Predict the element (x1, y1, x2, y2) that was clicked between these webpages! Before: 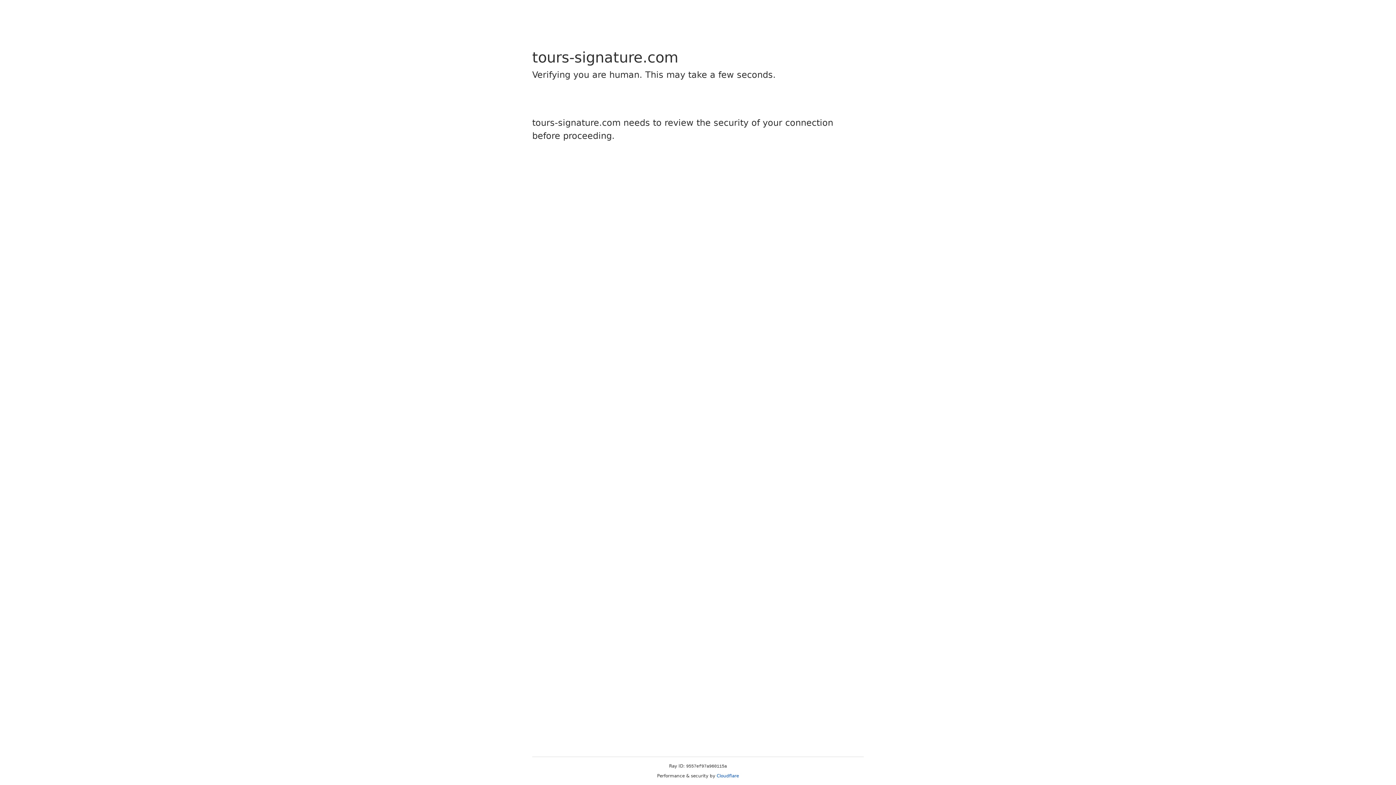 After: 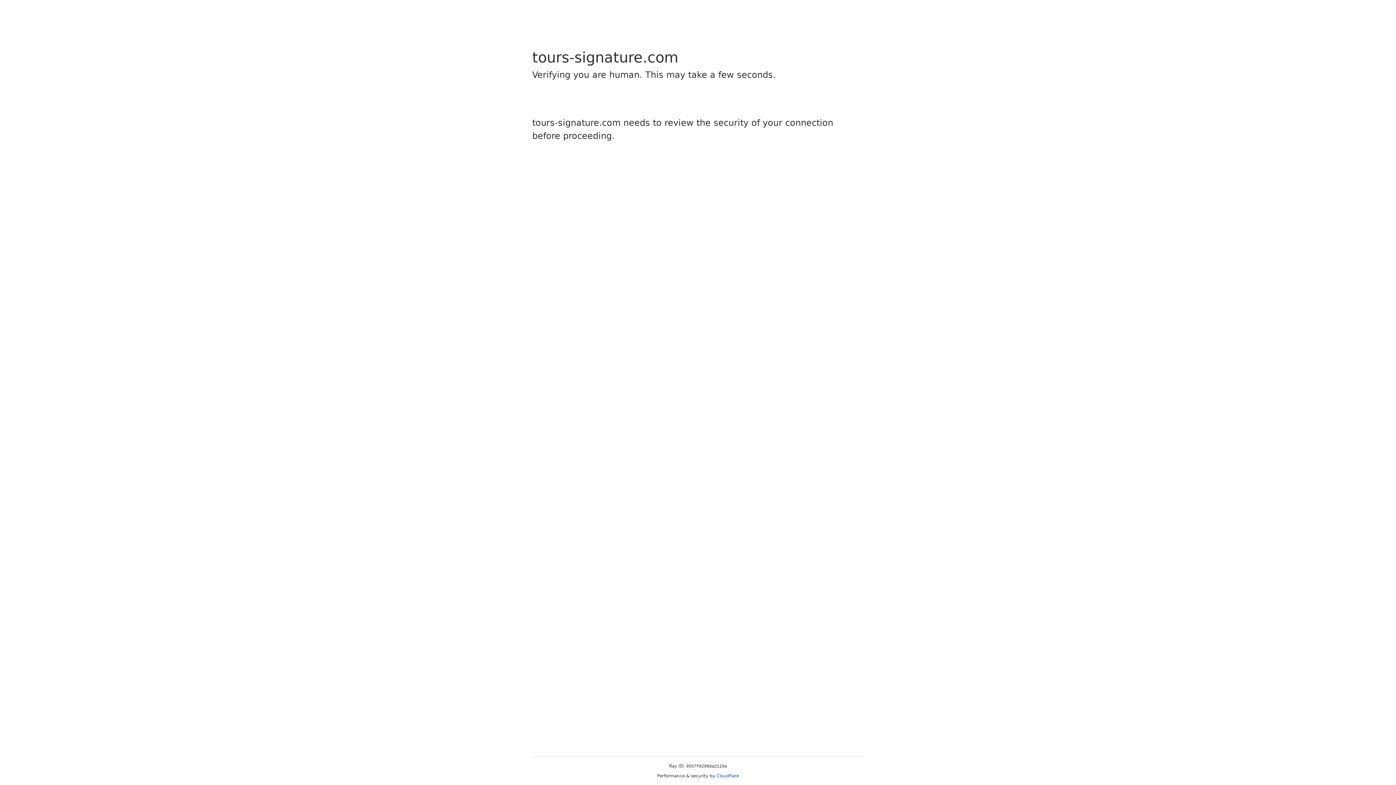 Action: bbox: (716, 773, 739, 778) label: Cloudflare